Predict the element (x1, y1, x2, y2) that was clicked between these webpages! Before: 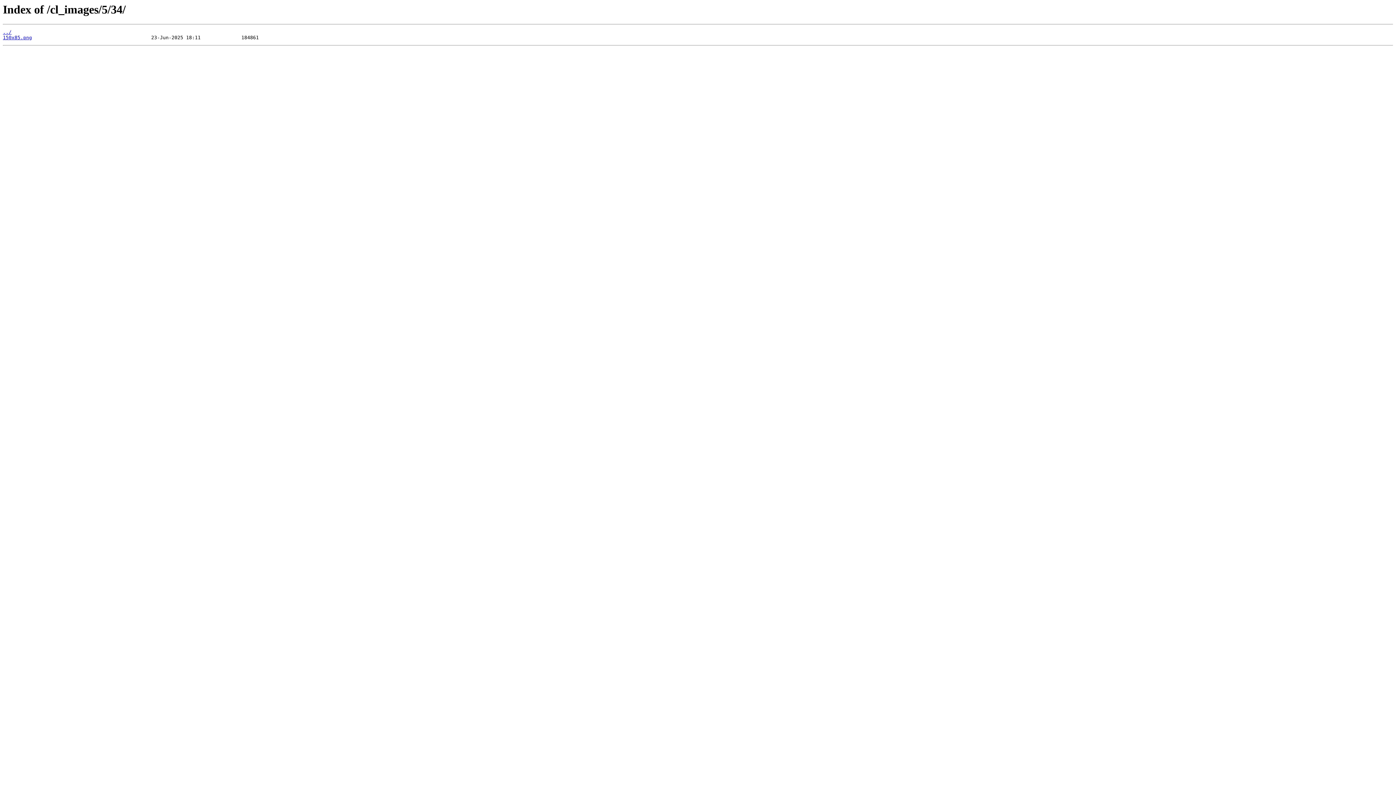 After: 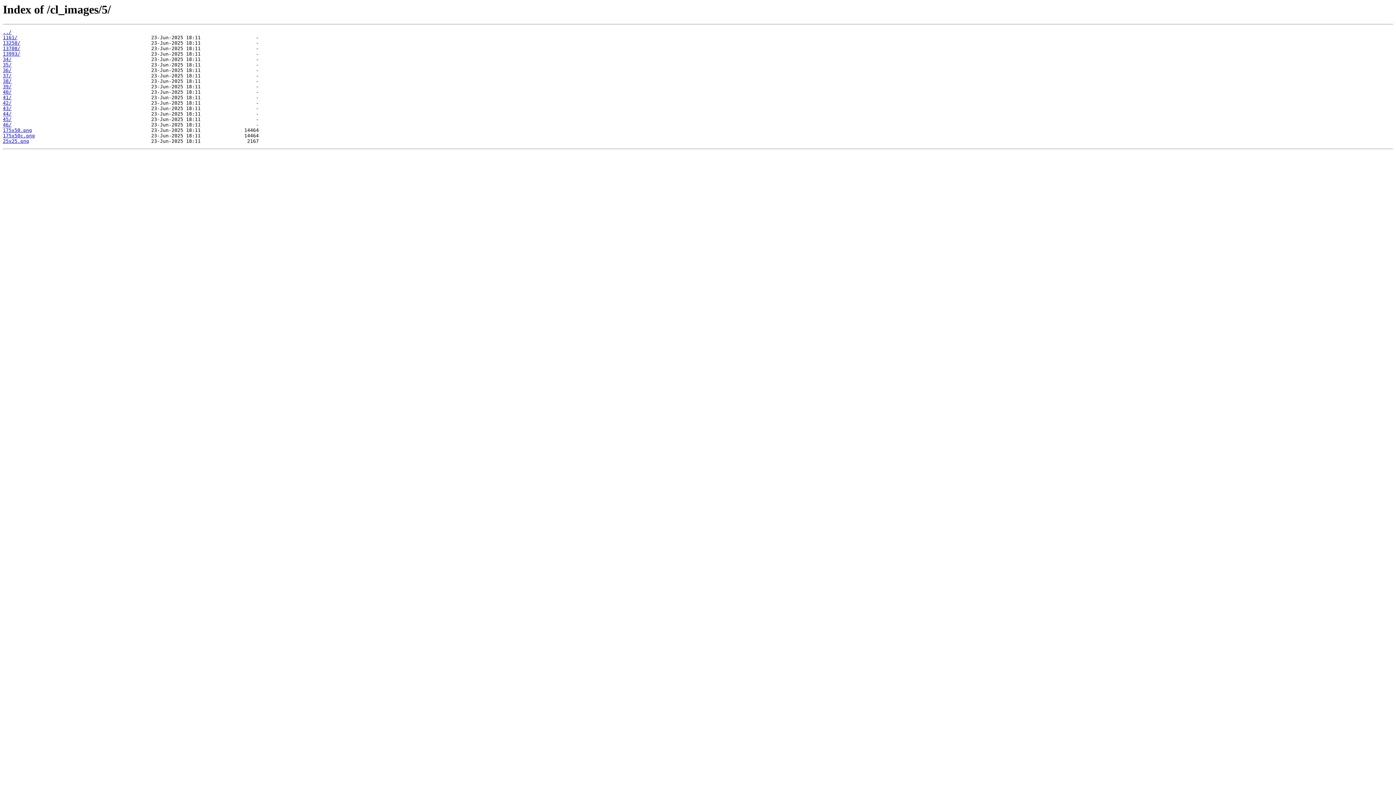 Action: bbox: (2, 29, 11, 35) label: ../